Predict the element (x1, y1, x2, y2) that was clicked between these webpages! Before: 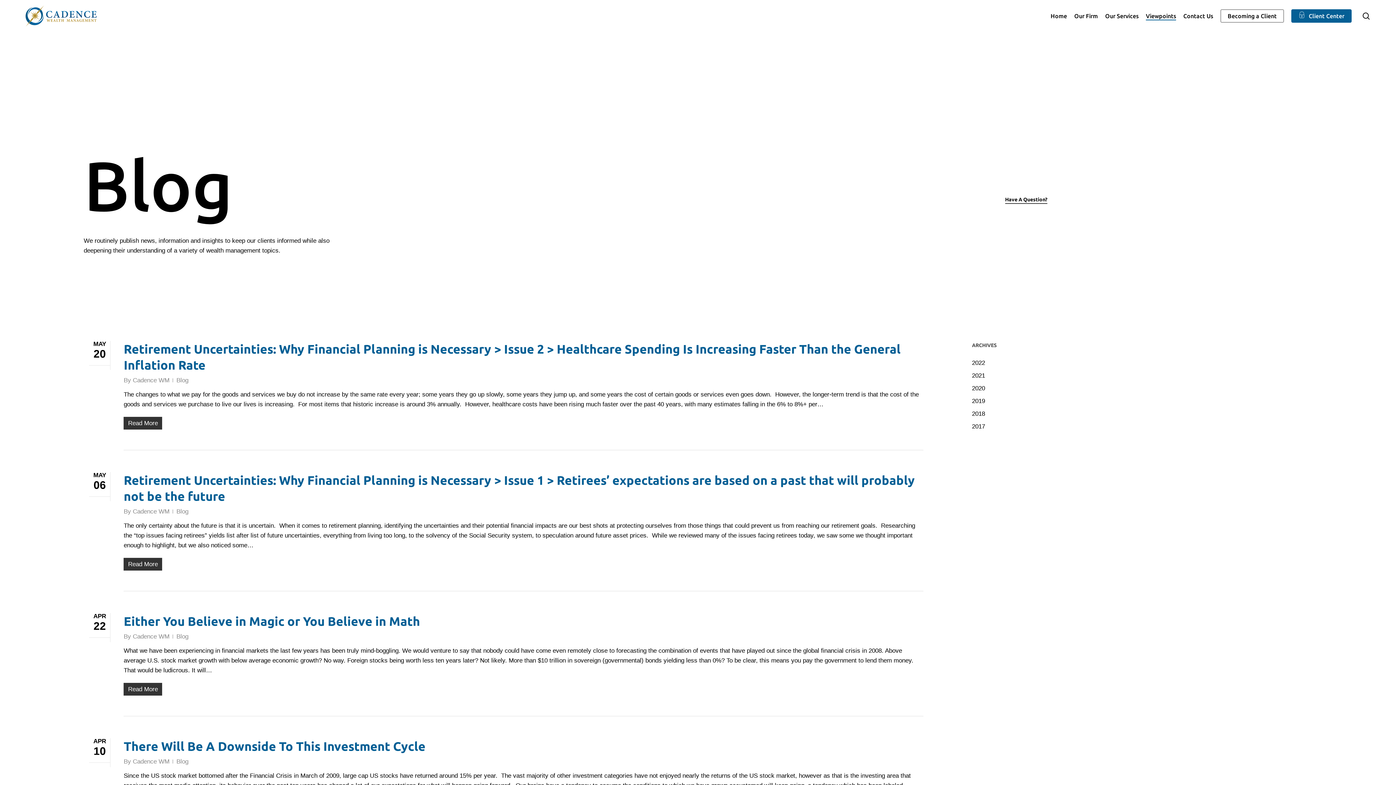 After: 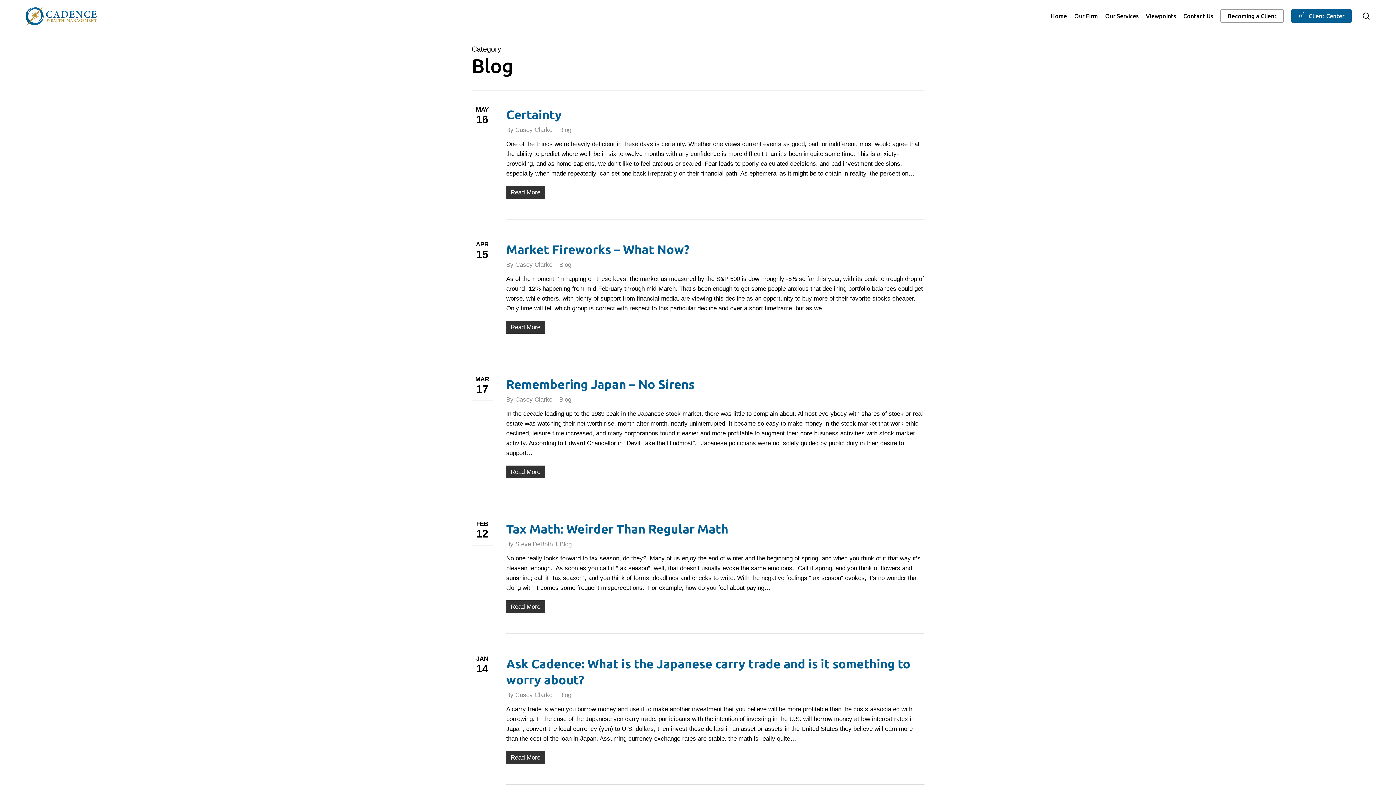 Action: bbox: (176, 508, 188, 515) label: Blog